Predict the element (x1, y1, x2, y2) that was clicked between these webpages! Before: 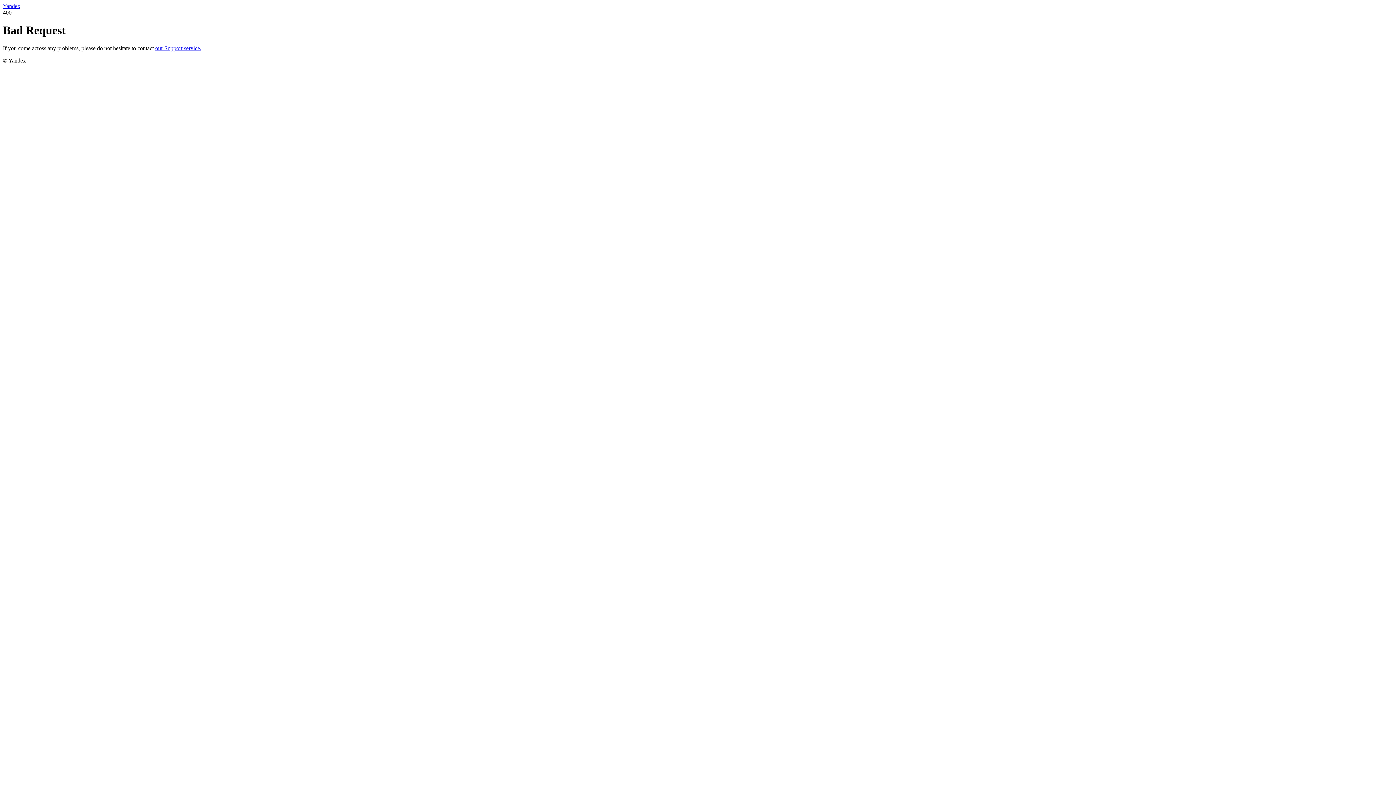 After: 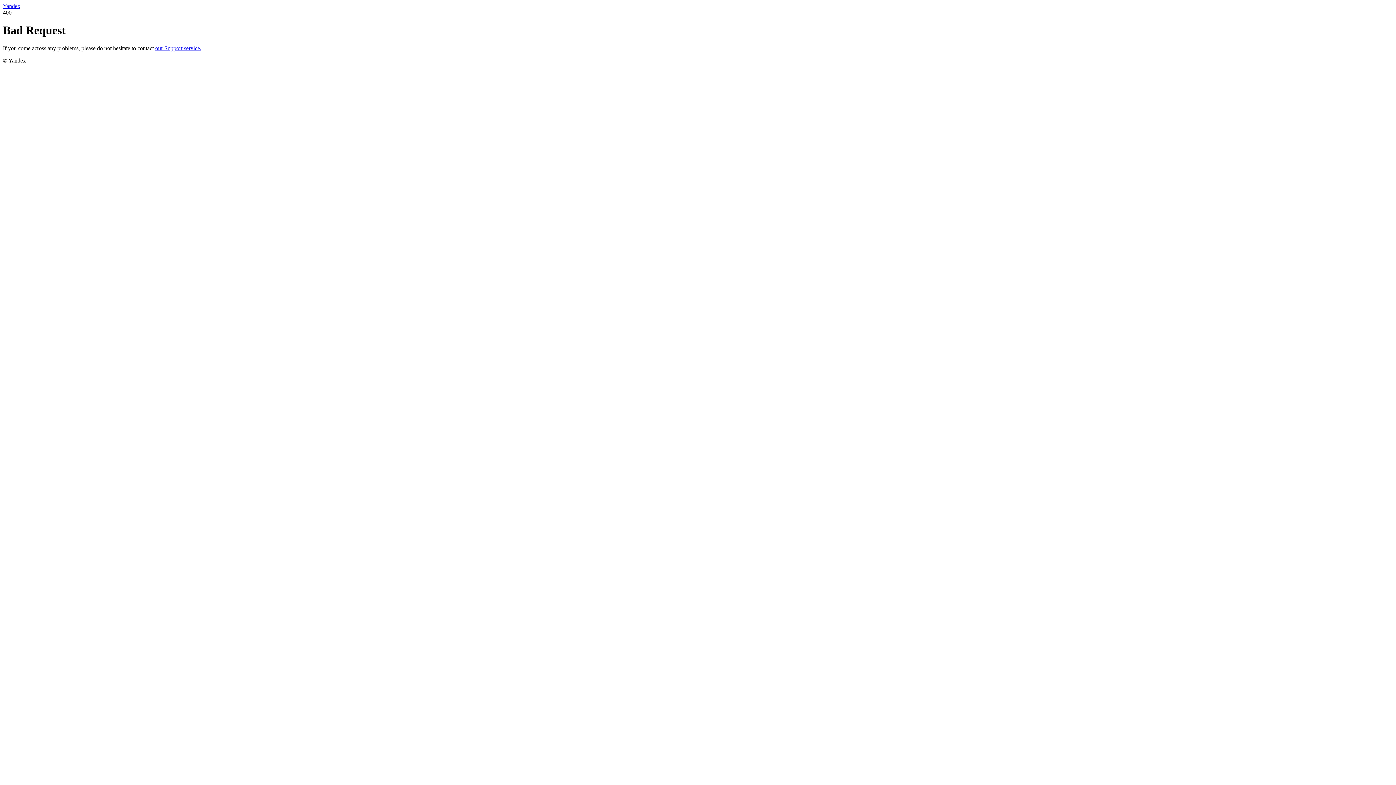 Action: label: Yandex bbox: (2, 2, 20, 9)